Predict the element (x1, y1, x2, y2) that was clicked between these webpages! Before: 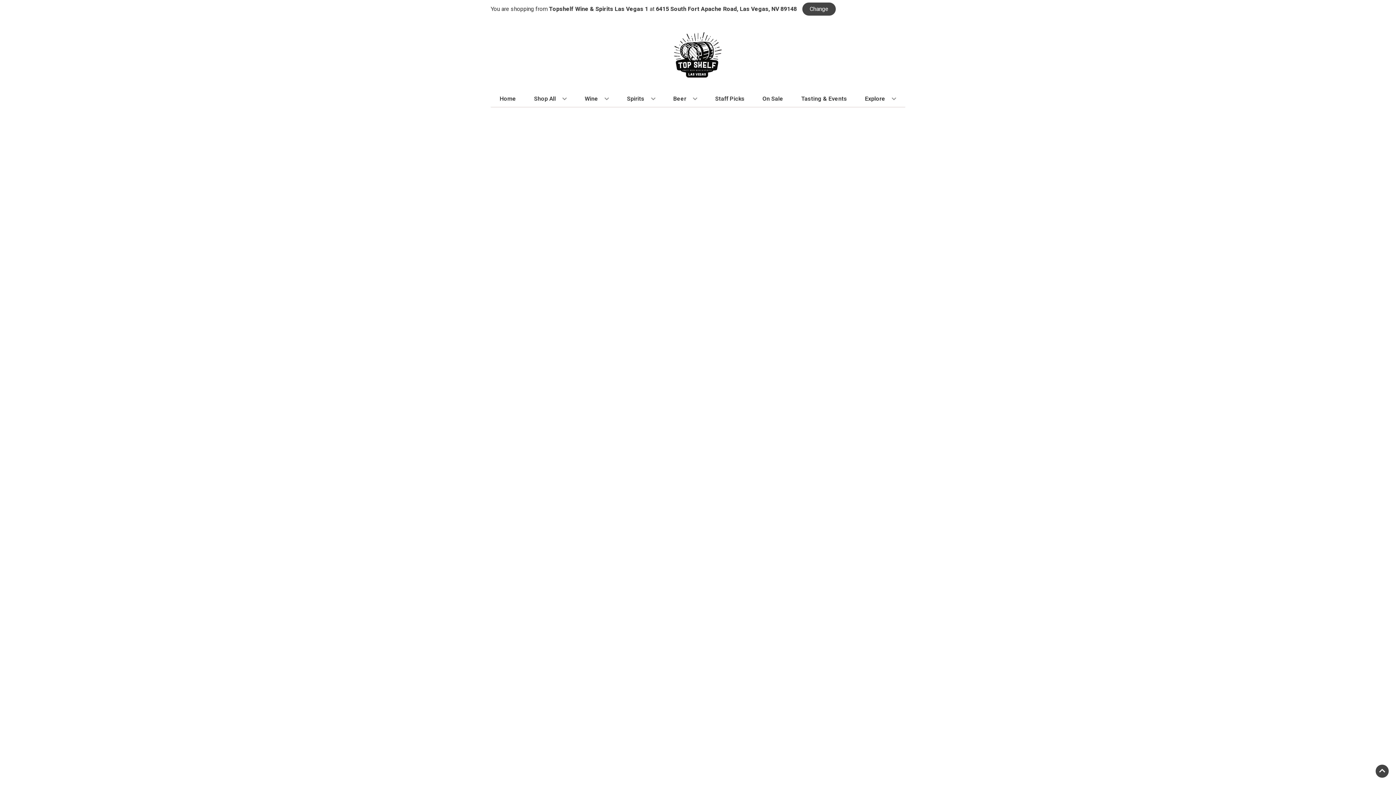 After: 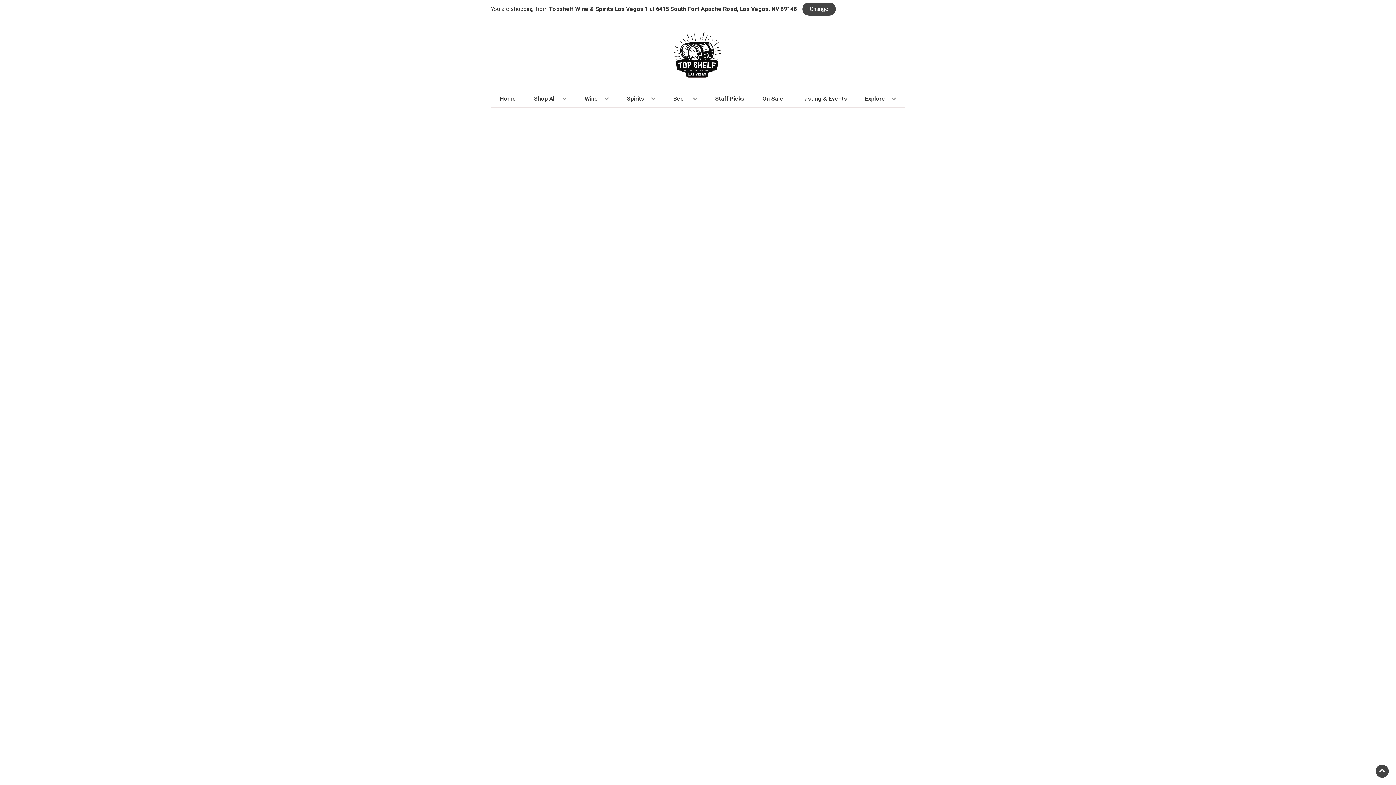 Action: label: Staff Picks bbox: (712, 90, 747, 106)